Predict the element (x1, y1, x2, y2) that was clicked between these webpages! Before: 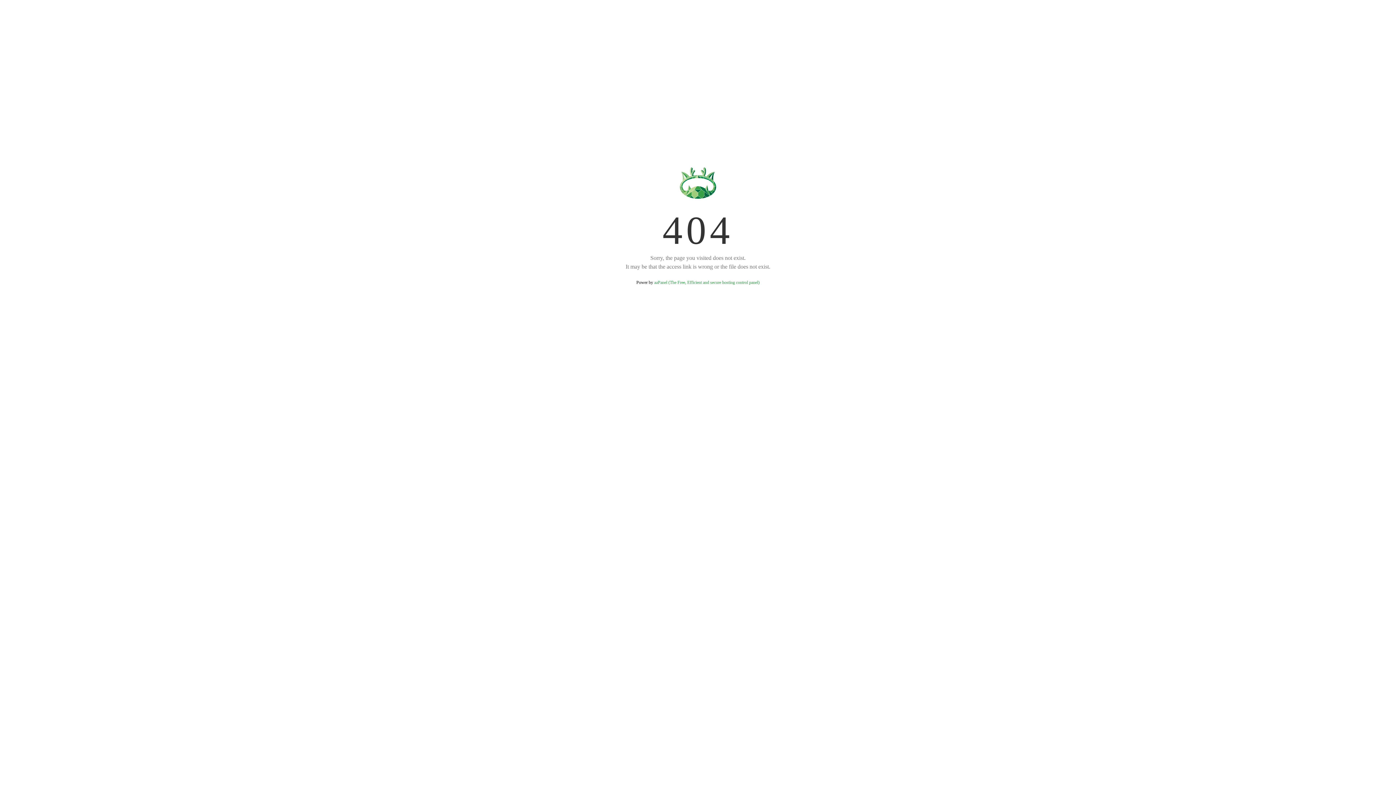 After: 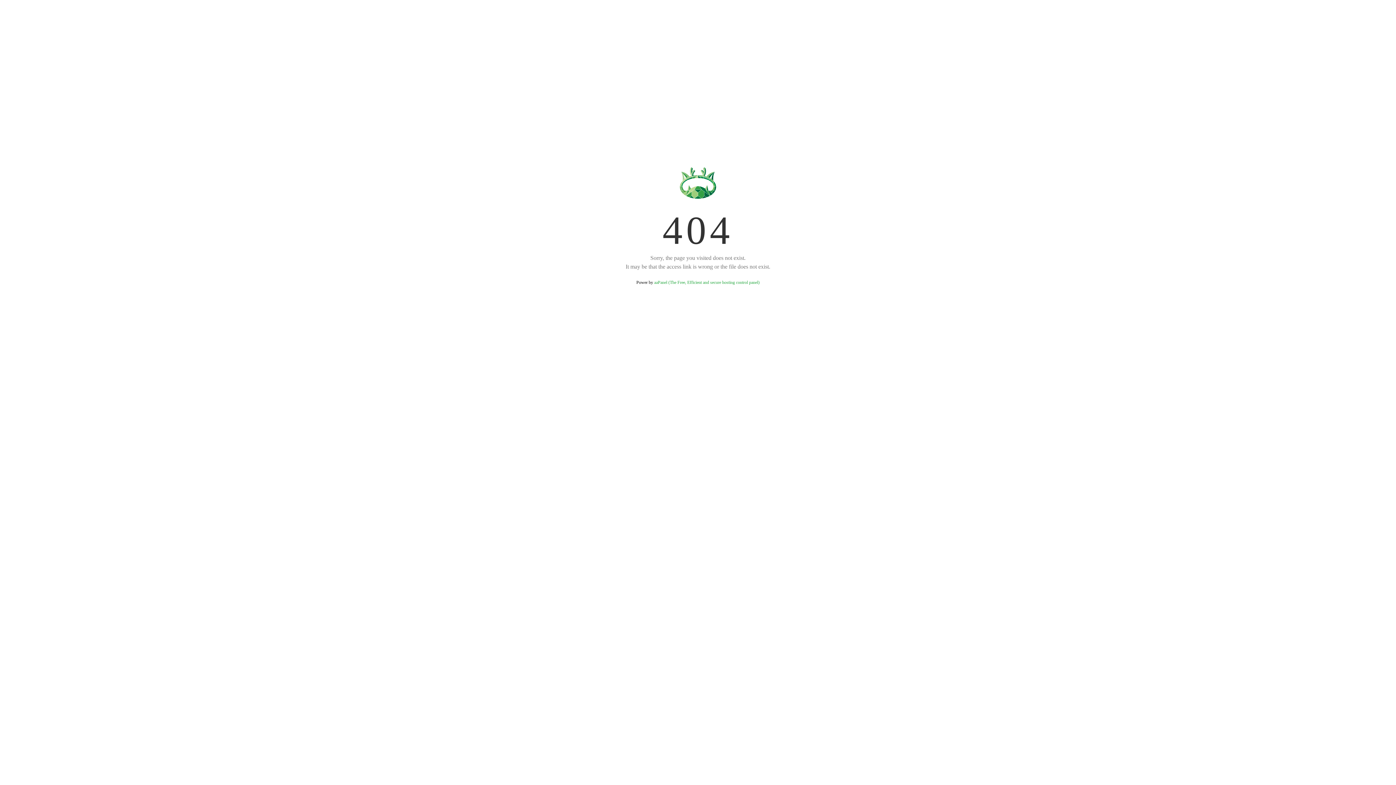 Action: label: aaPanel (The Free, Efficient and secure hosting control panel) bbox: (654, 280, 759, 285)